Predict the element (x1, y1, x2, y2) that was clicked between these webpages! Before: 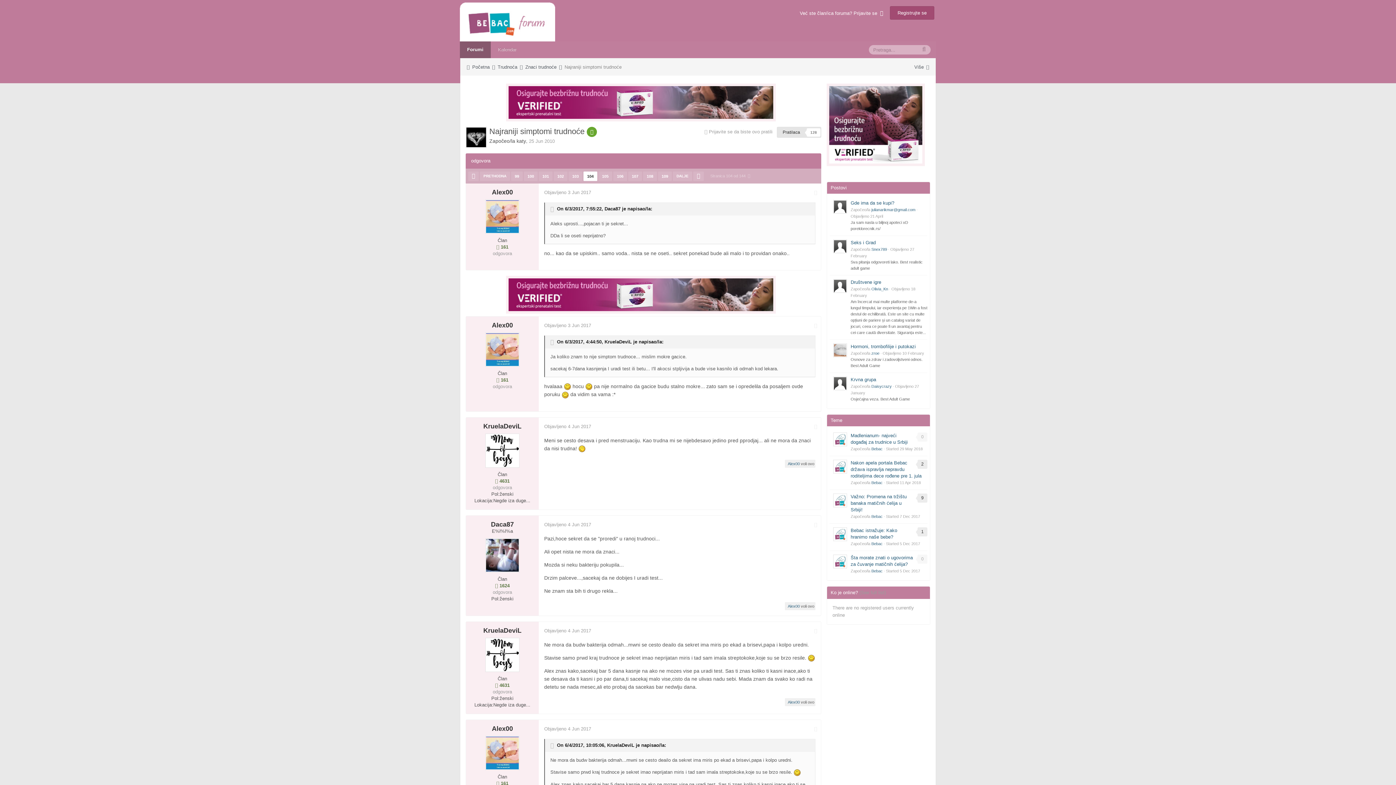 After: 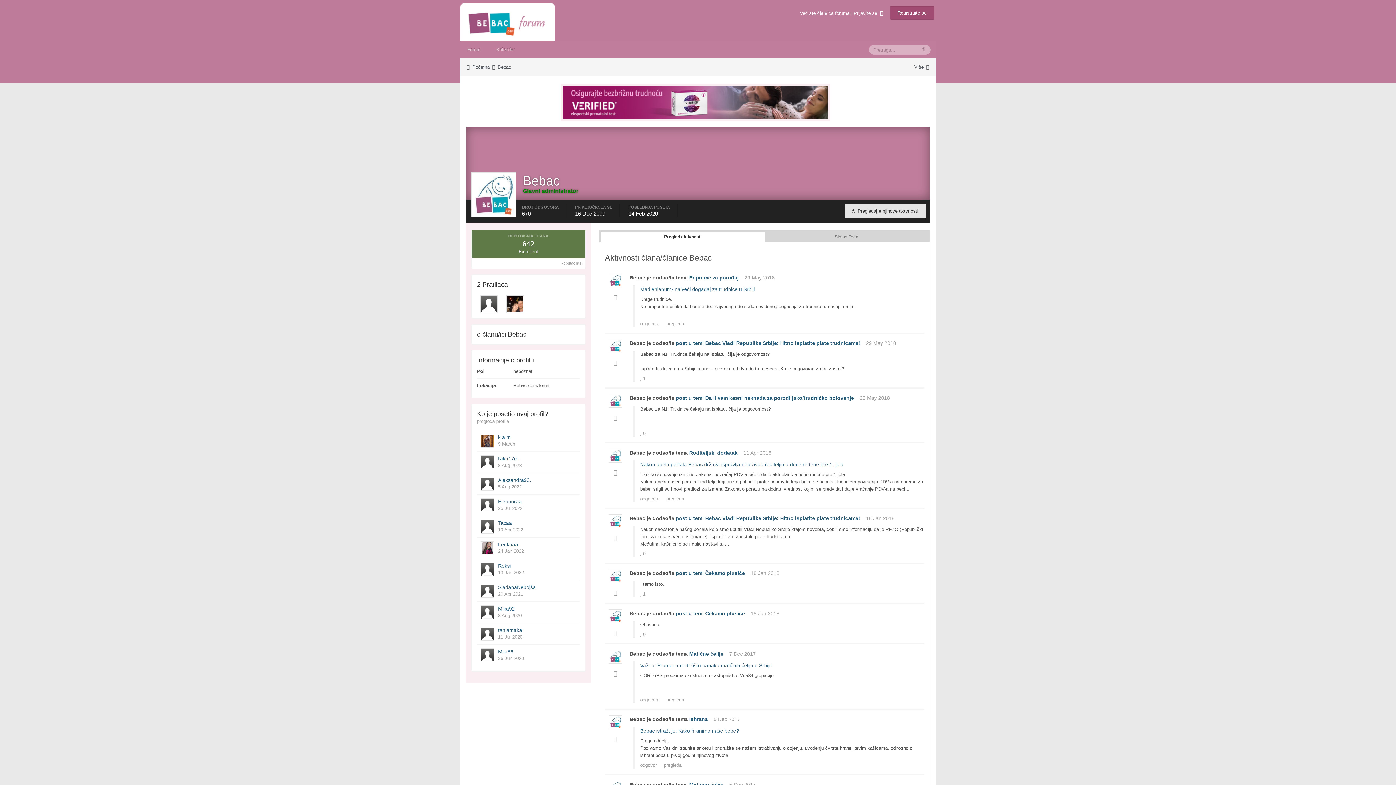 Action: bbox: (834, 528, 846, 540)